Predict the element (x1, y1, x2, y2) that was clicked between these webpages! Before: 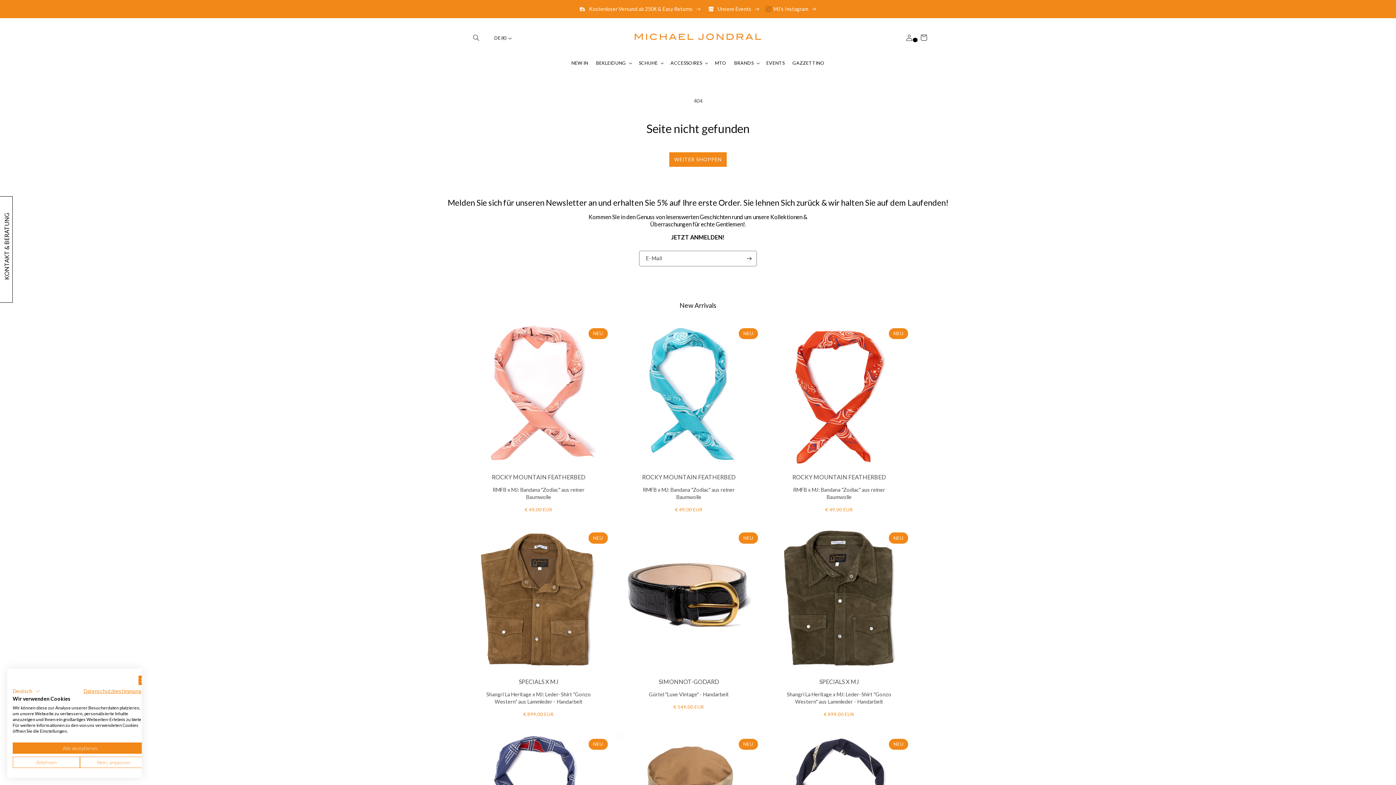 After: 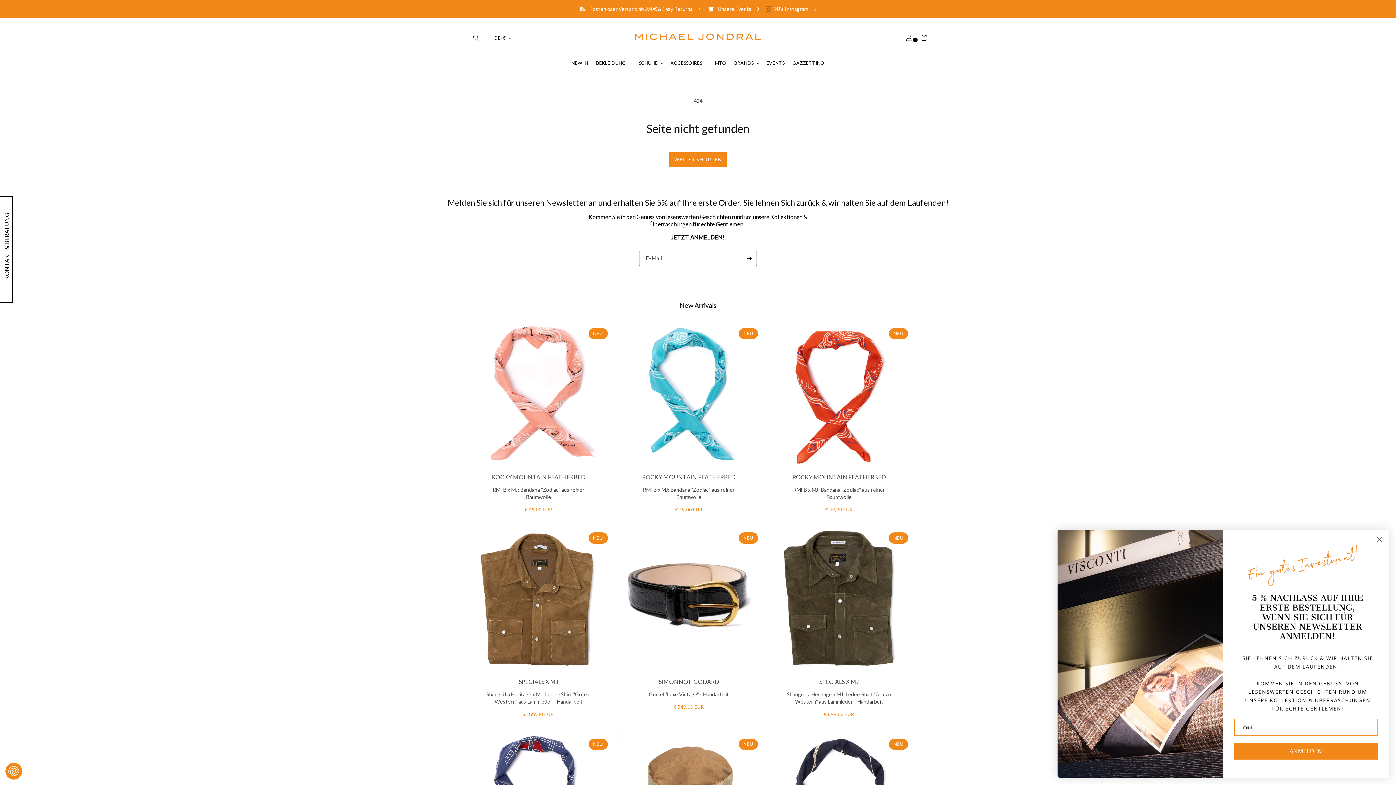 Action: label: Akzeptieren Sie alle cookies bbox: (12, 742, 147, 754)